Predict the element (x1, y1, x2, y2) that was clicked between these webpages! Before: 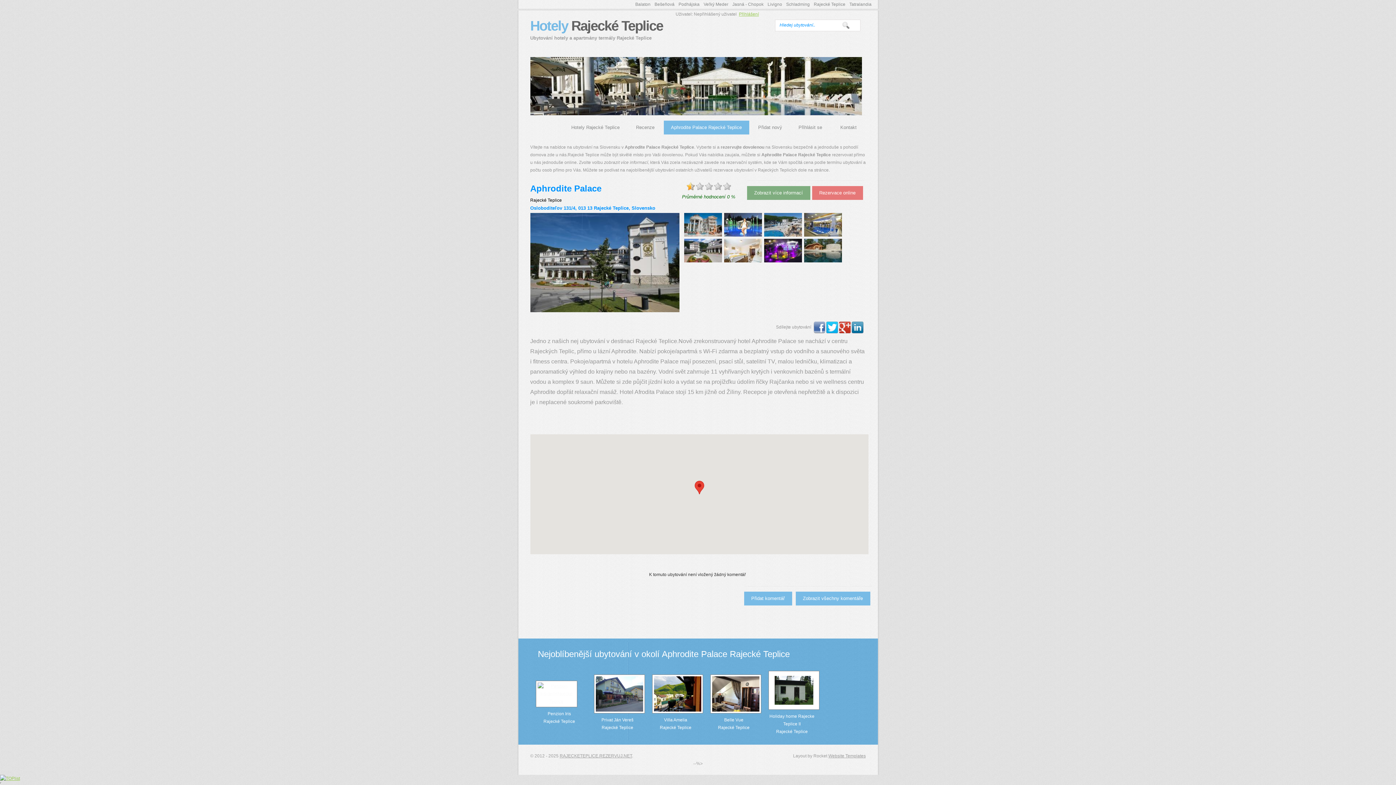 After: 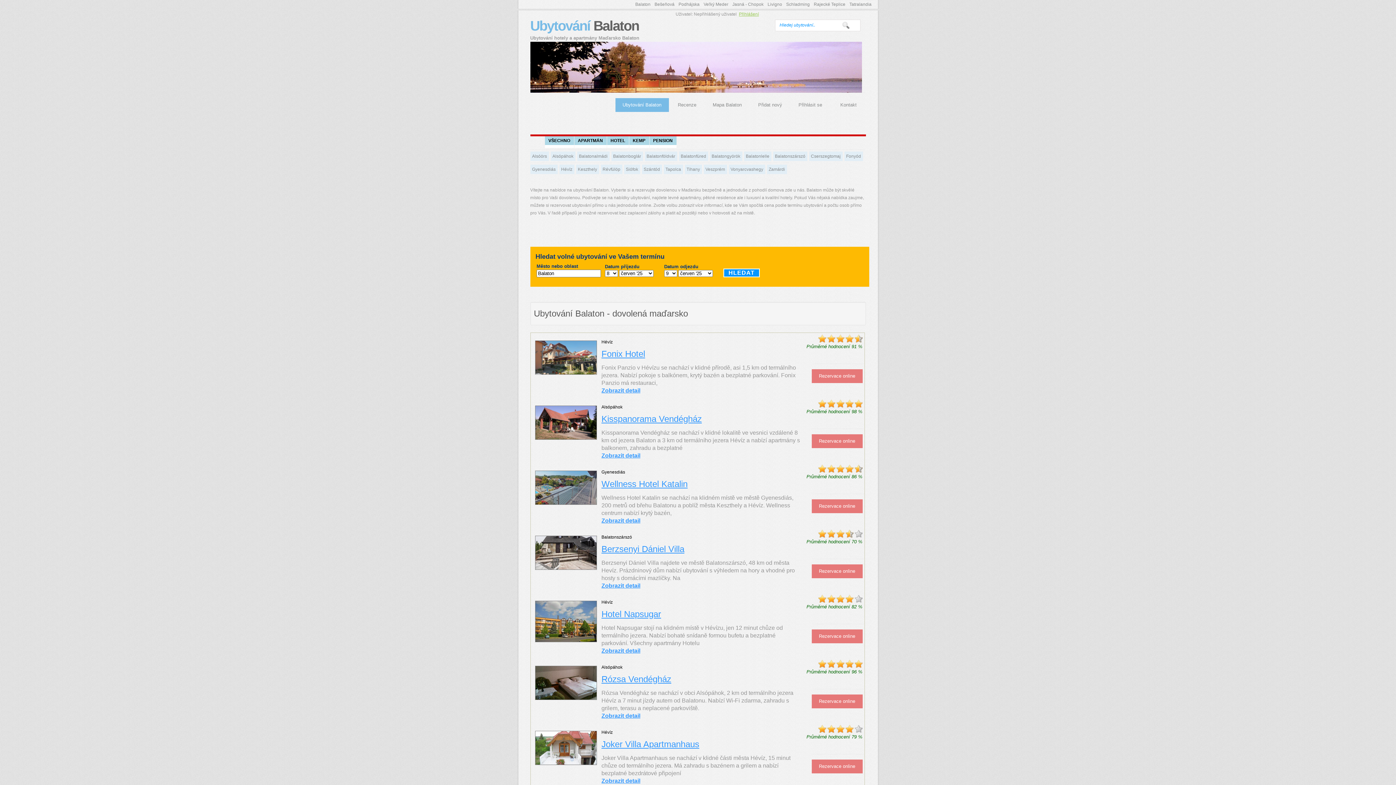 Action: label: Balaton bbox: (634, 1, 652, 7)